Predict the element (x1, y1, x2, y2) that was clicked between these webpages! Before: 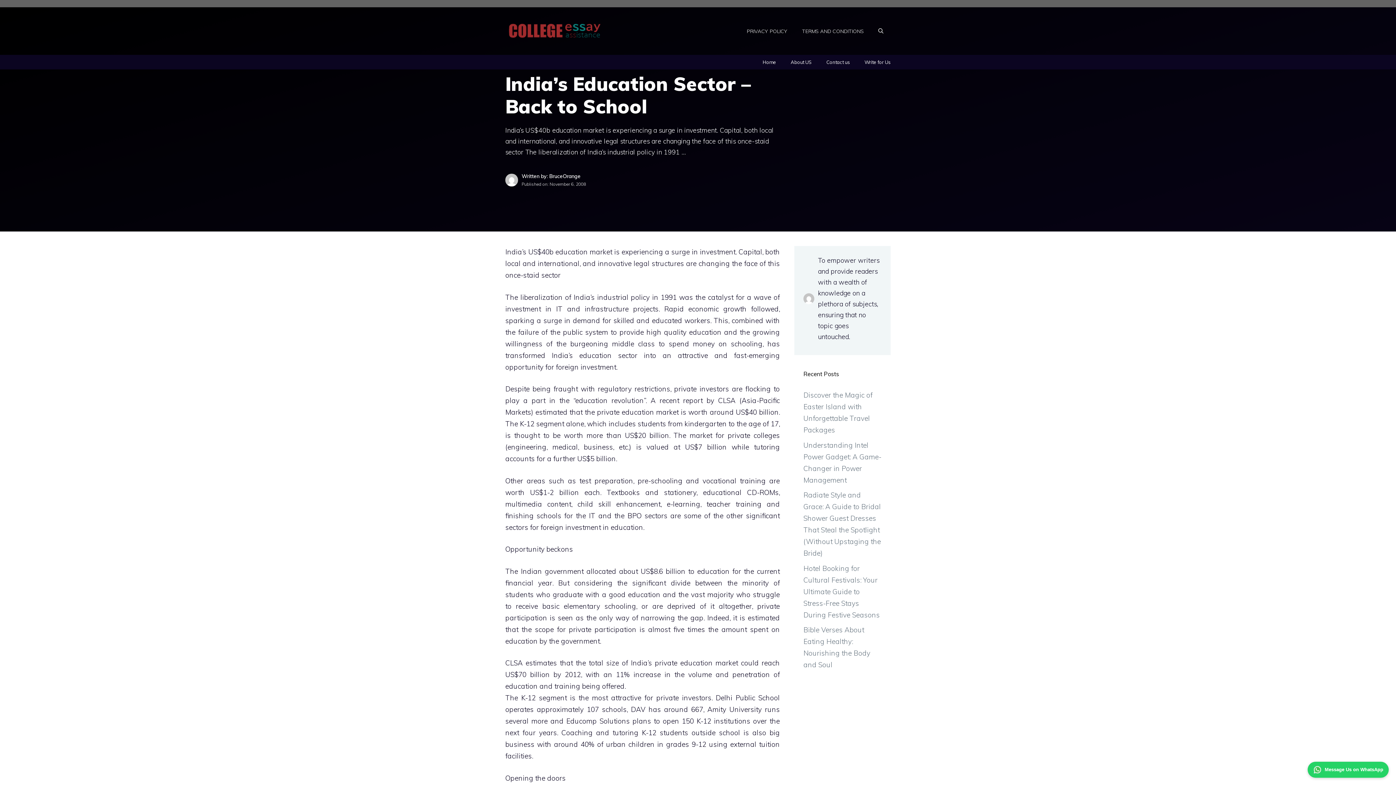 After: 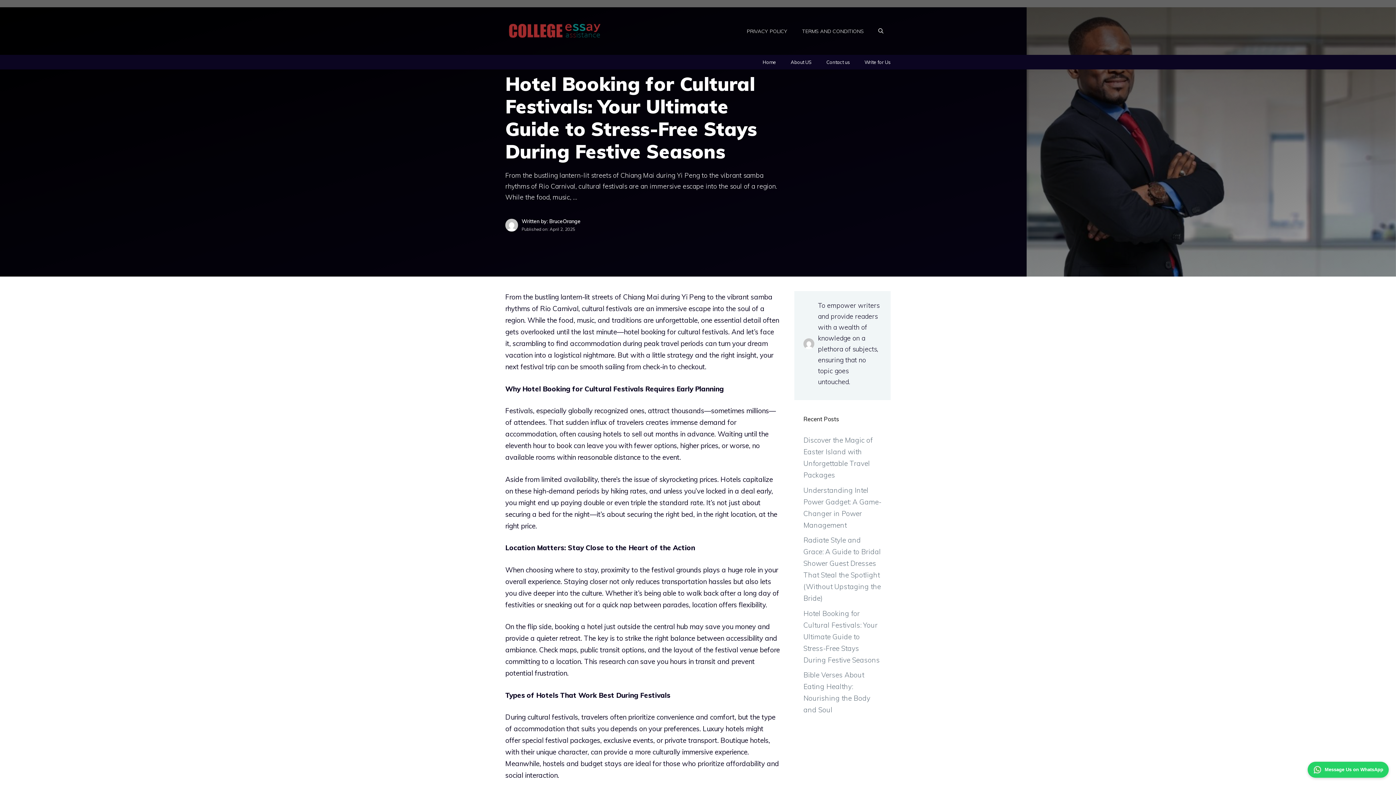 Action: bbox: (803, 564, 880, 619) label: Hotel Booking for Cultural Festivals: Your Ultimate Guide to Stress-Free Stays During Festive Seasons